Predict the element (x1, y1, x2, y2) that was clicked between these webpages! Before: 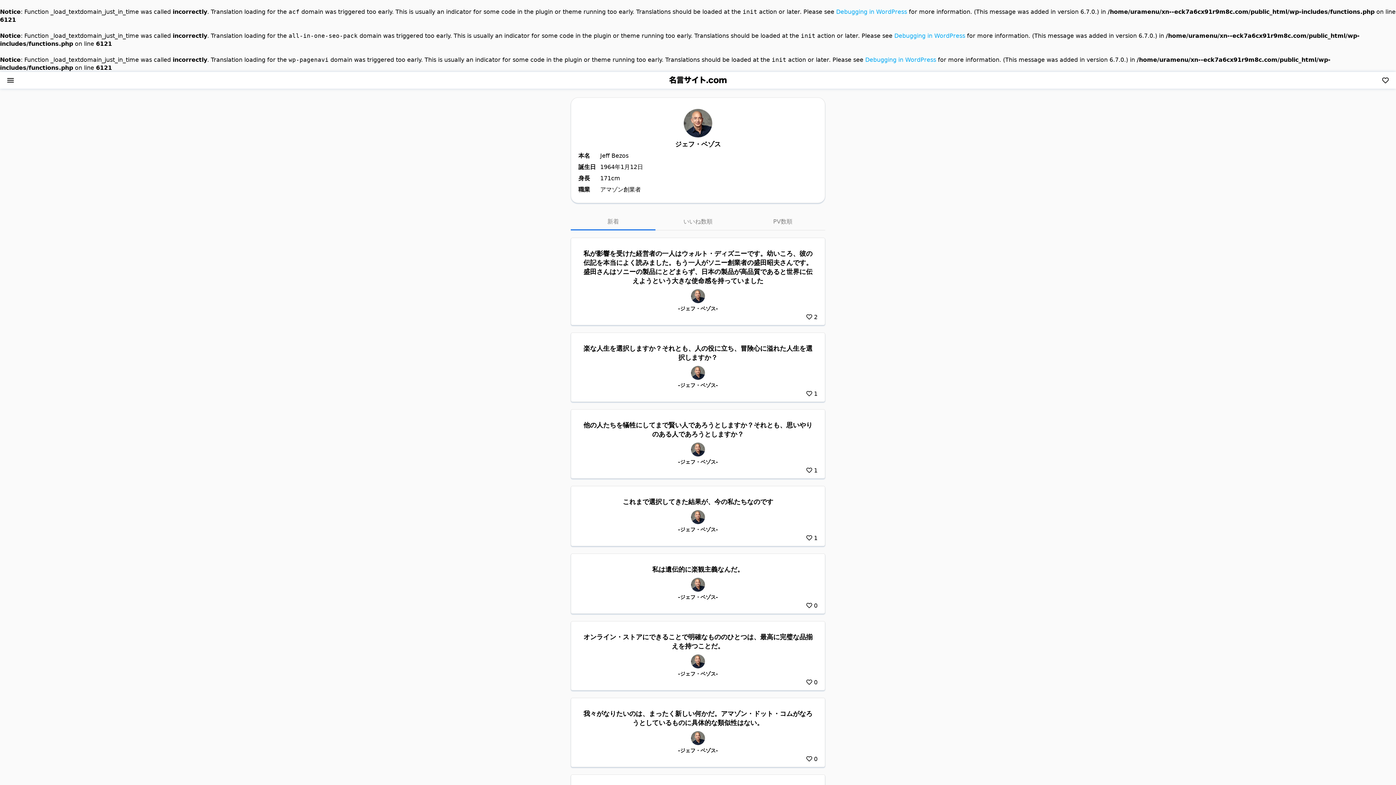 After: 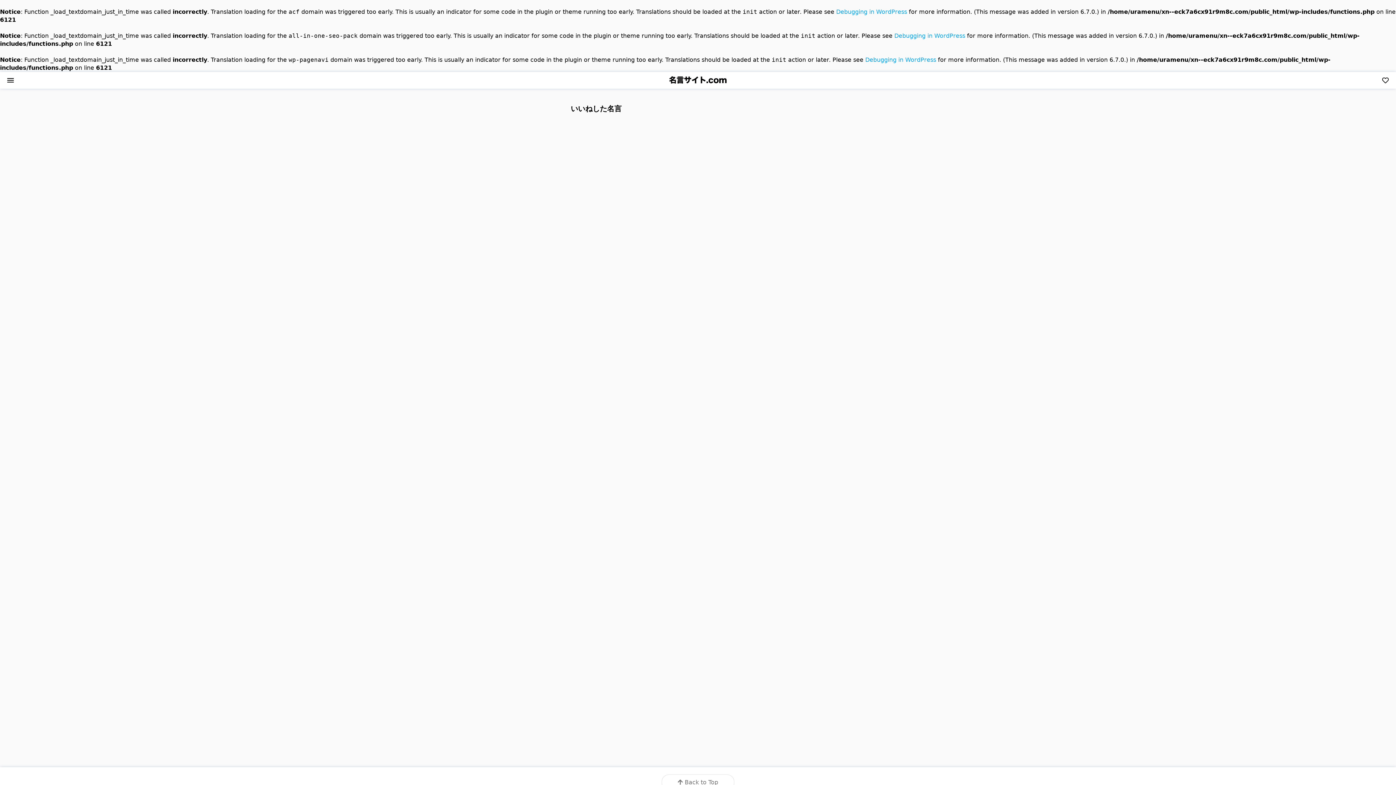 Action: bbox: (1382, 77, 1389, 84)